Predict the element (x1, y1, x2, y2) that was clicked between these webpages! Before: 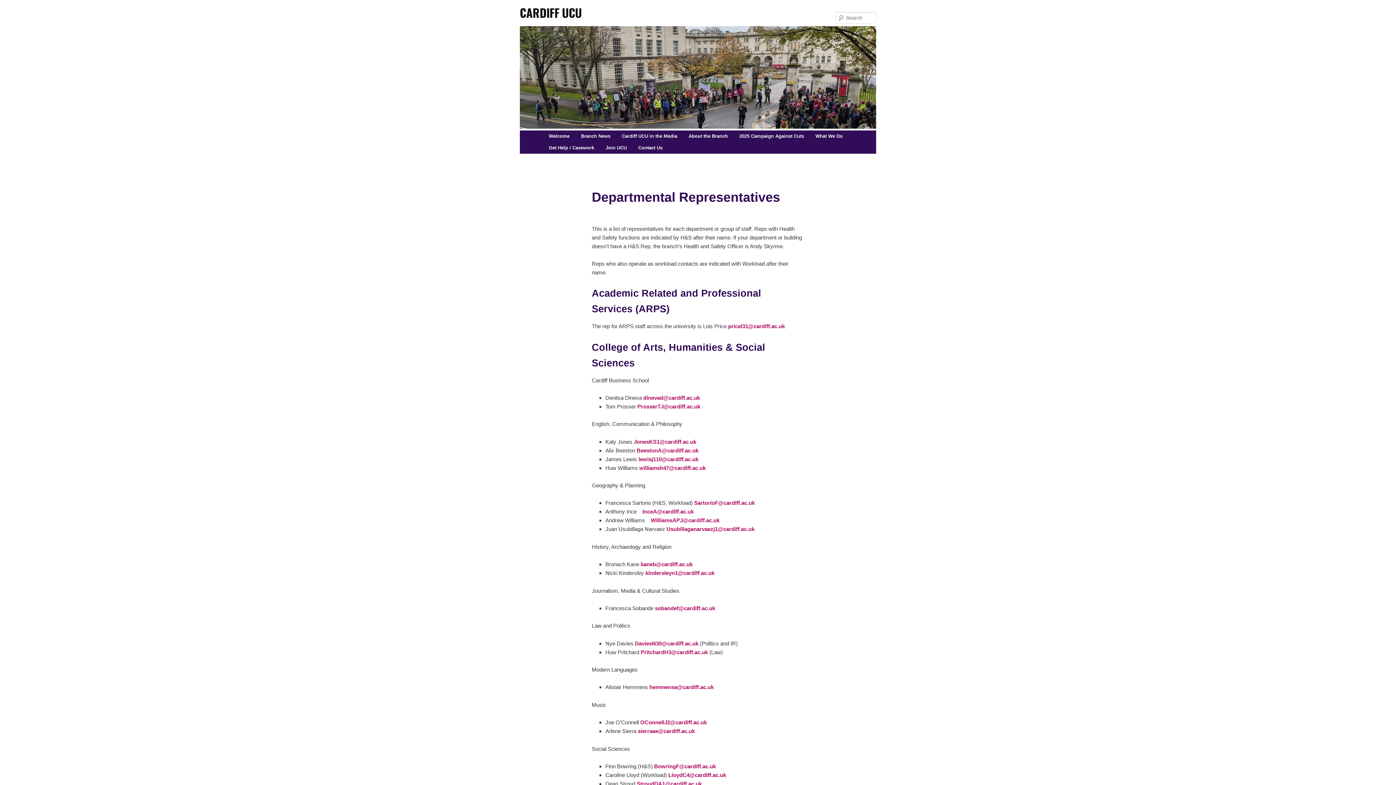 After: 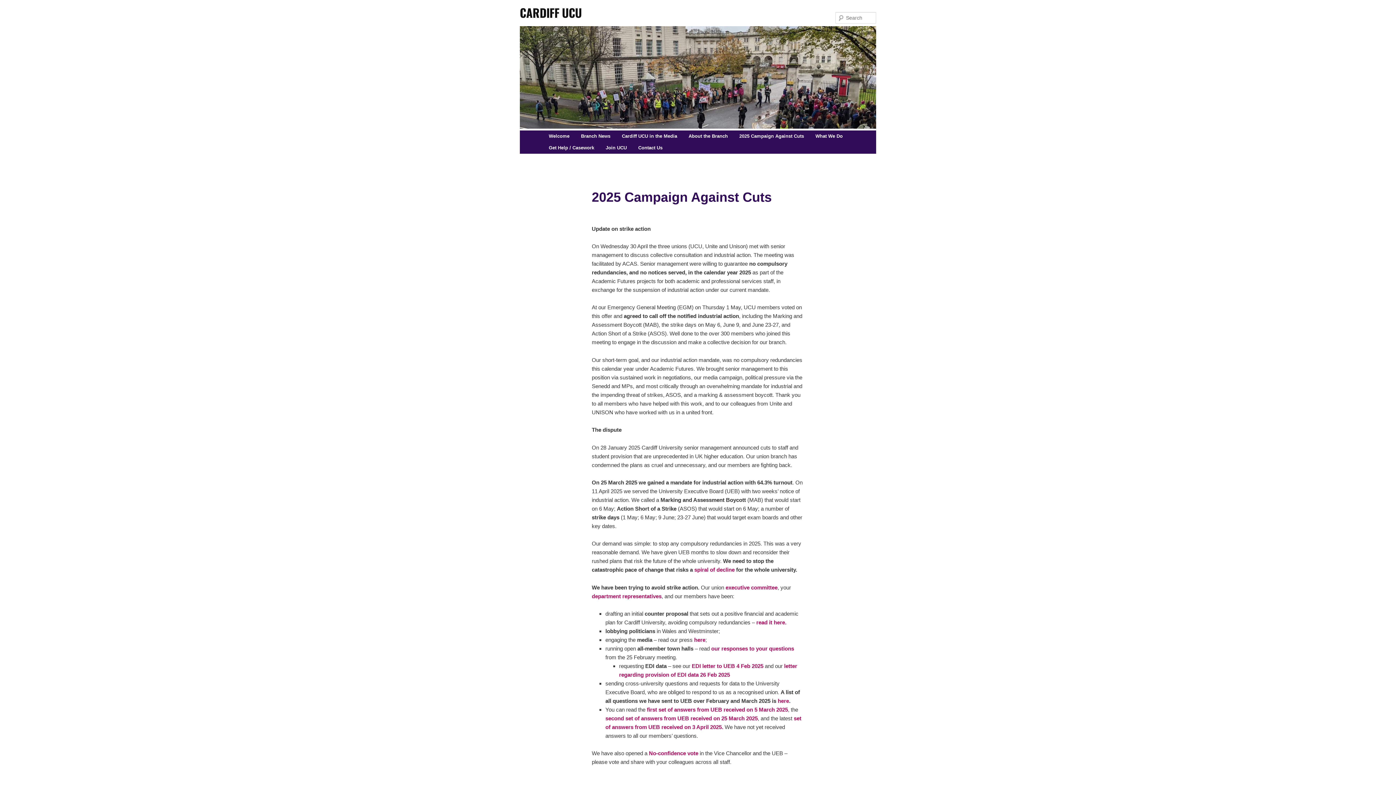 Action: bbox: (733, 130, 809, 142) label: 2025 Campaign Against Cuts